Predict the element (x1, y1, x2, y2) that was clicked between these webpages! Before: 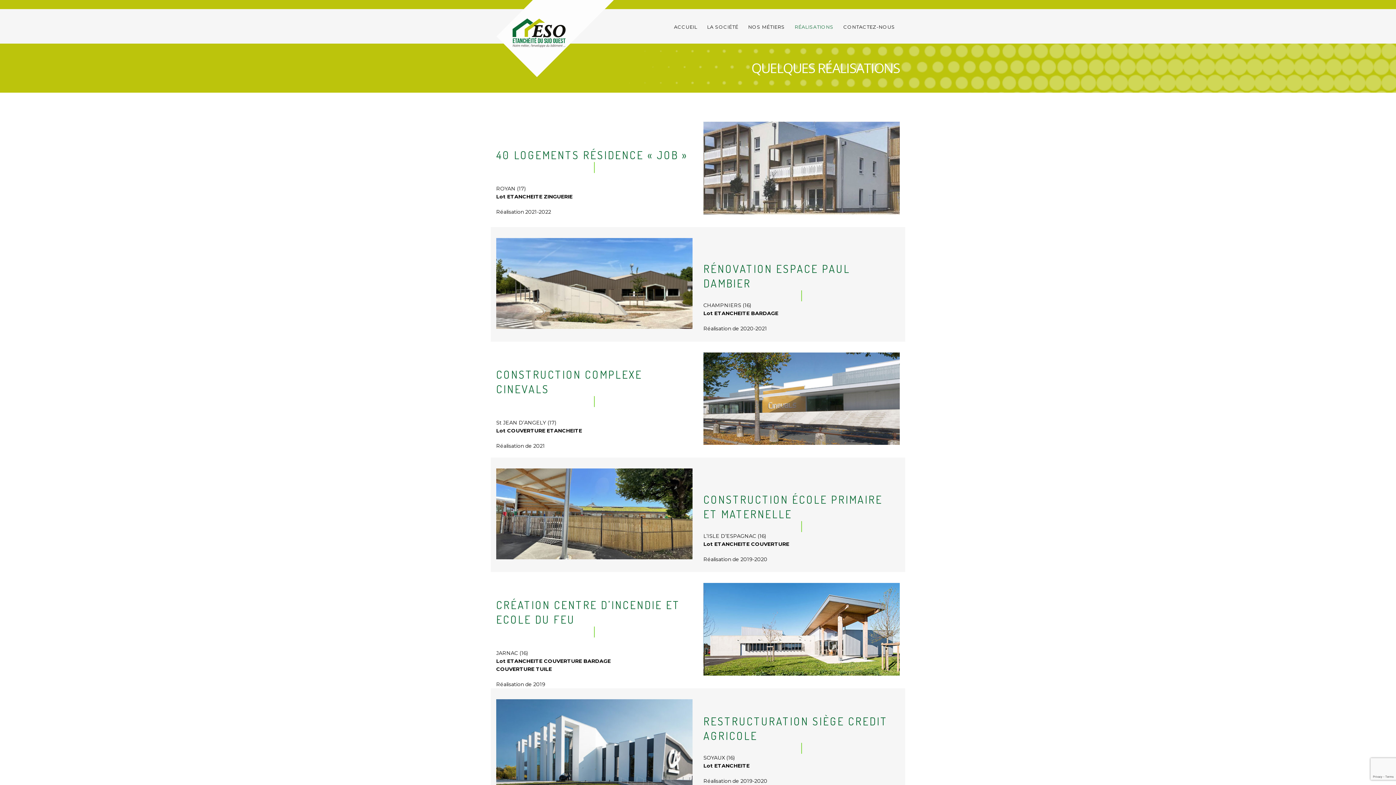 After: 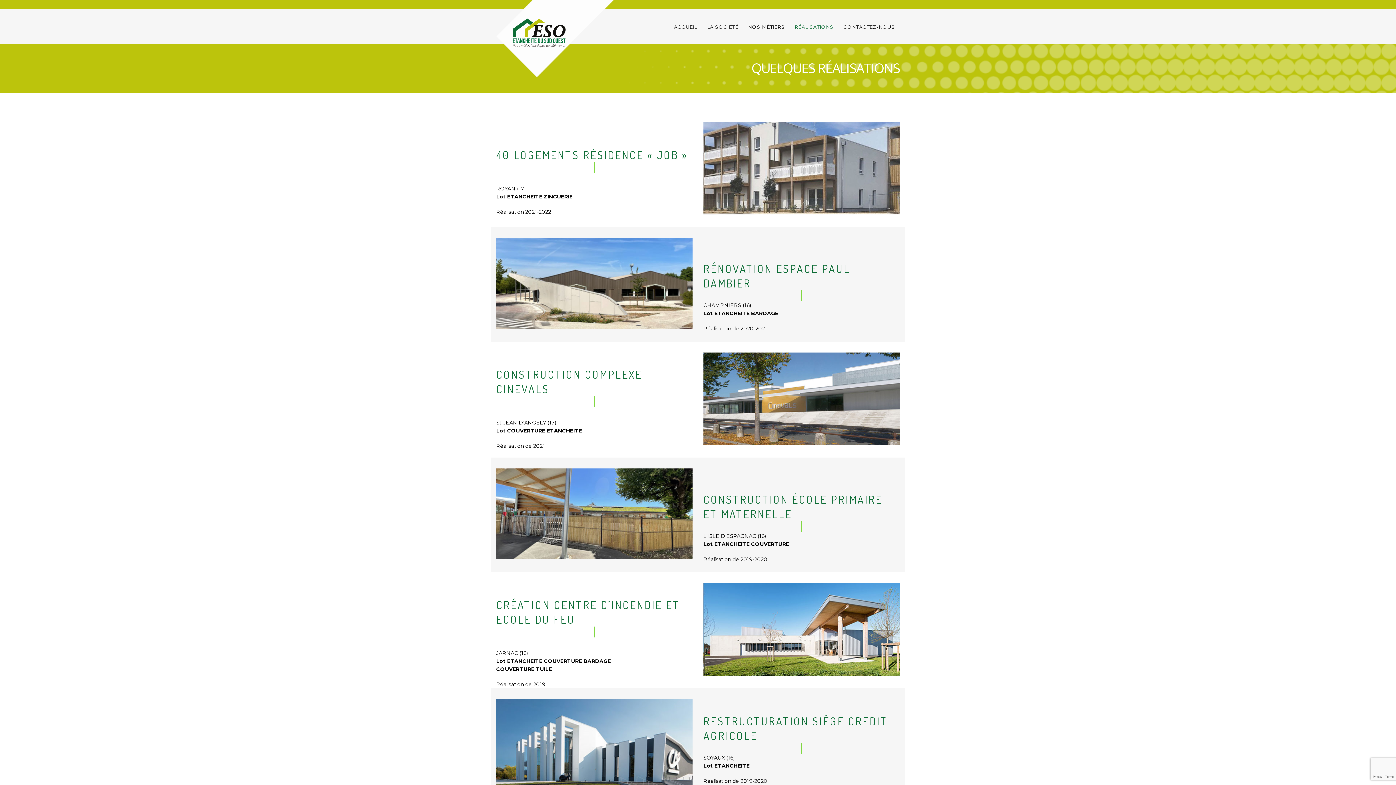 Action: bbox: (790, 9, 838, 43) label: RÉALISATIONS